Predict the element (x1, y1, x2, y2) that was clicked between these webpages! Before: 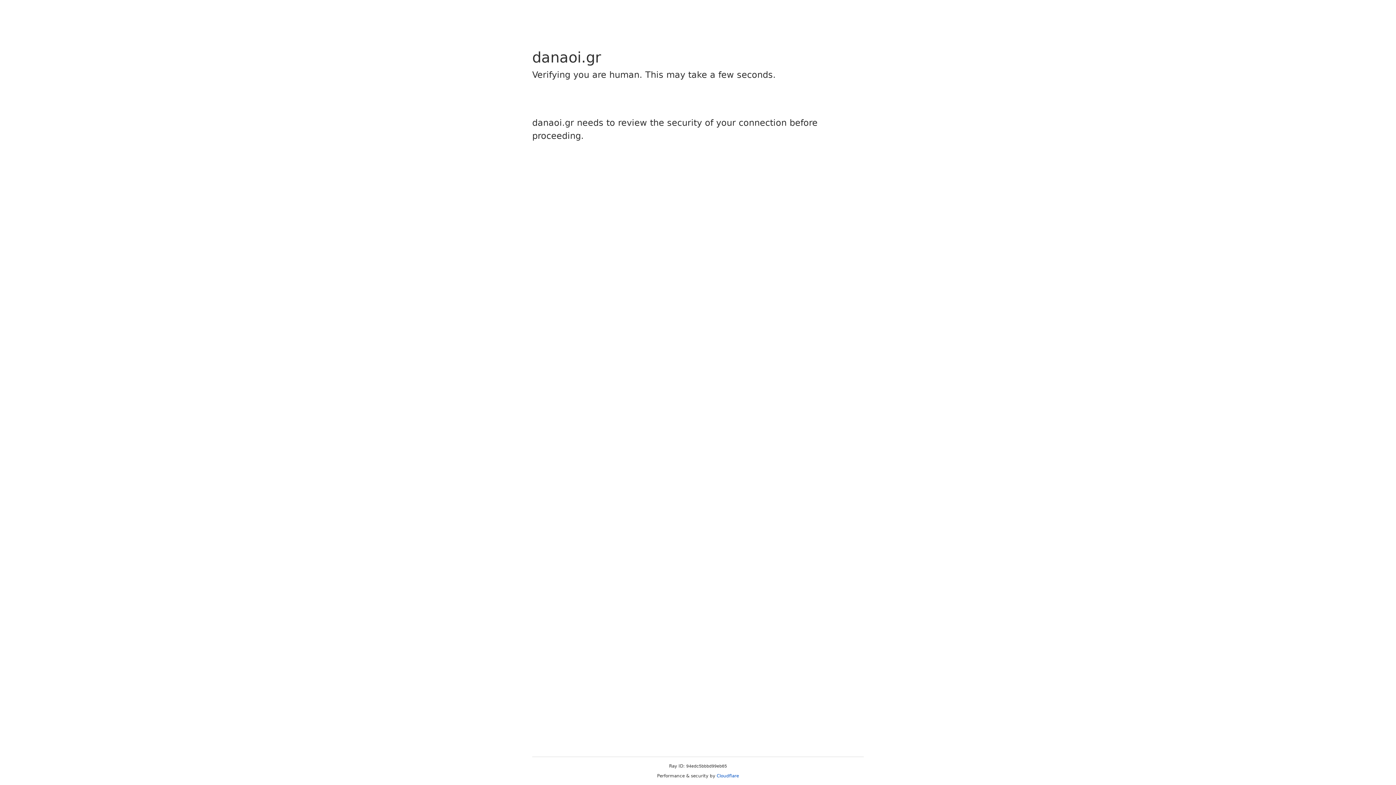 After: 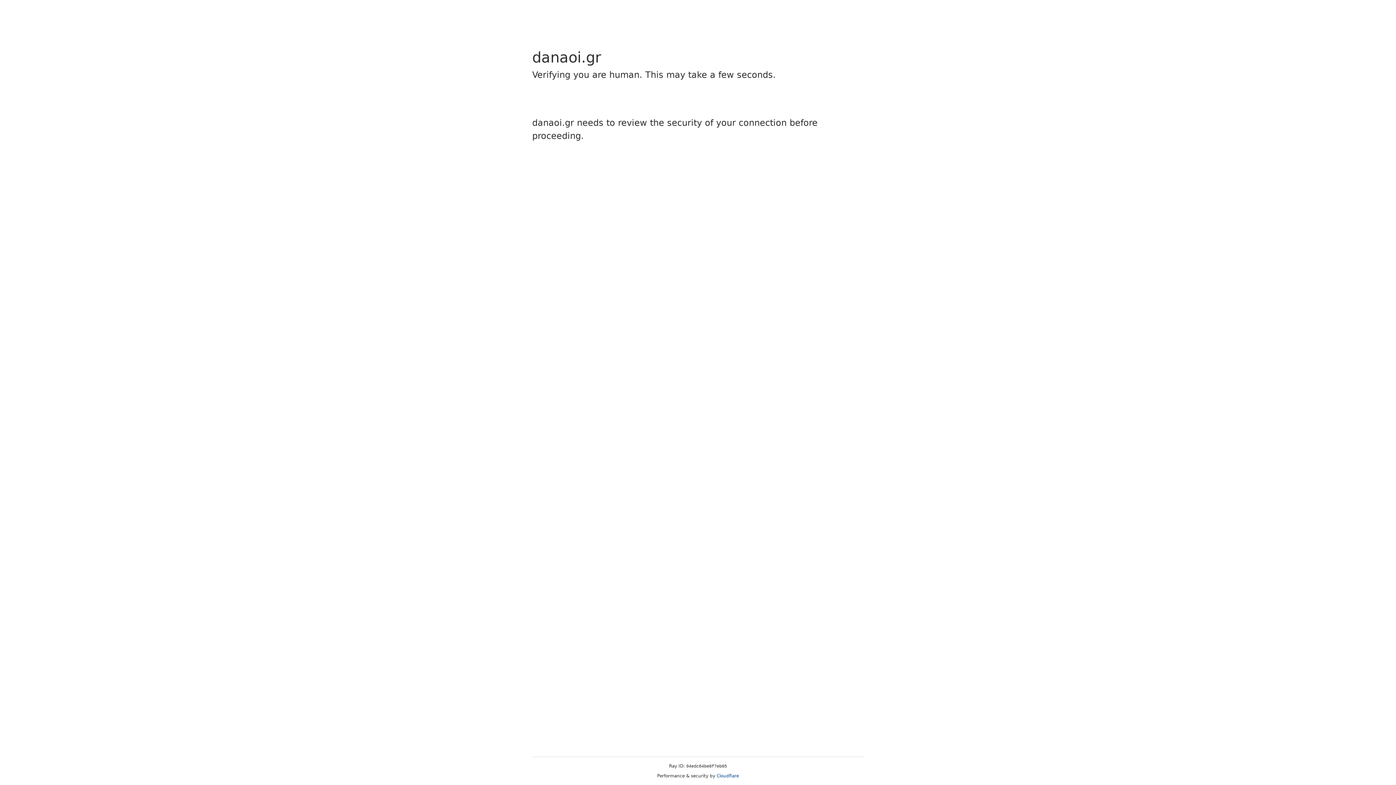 Action: bbox: (716, 773, 739, 778) label: Cloudflare